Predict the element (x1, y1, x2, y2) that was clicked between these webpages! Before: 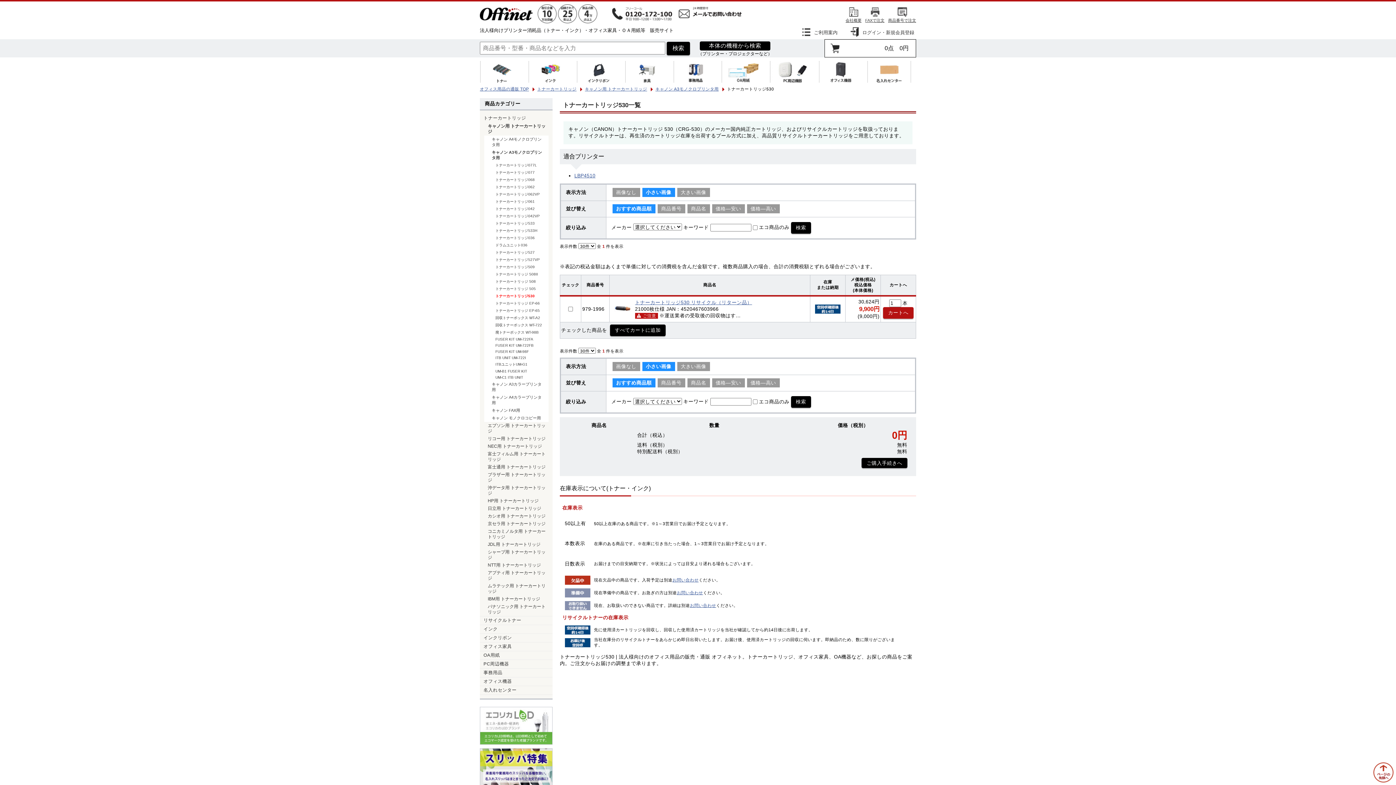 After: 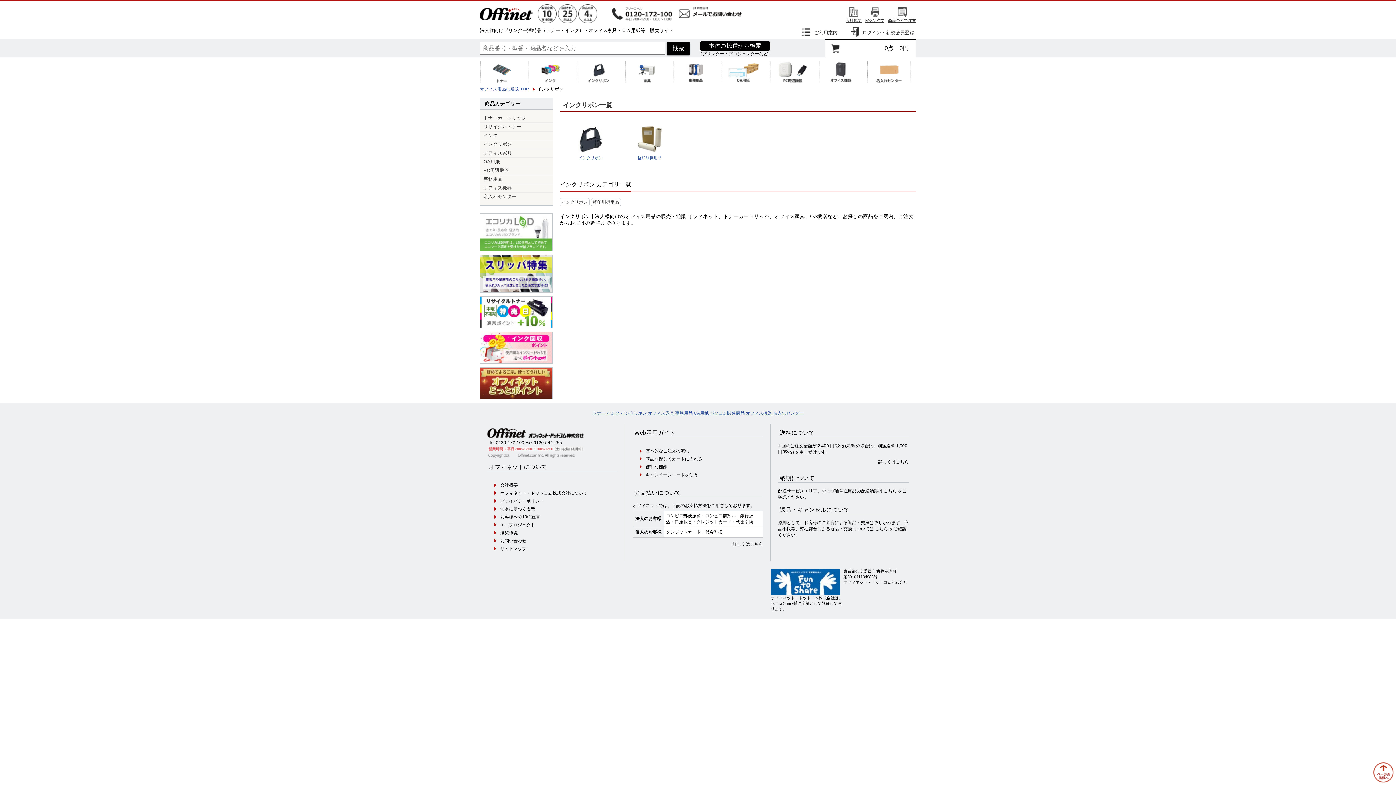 Action: bbox: (576, 77, 620, 84)